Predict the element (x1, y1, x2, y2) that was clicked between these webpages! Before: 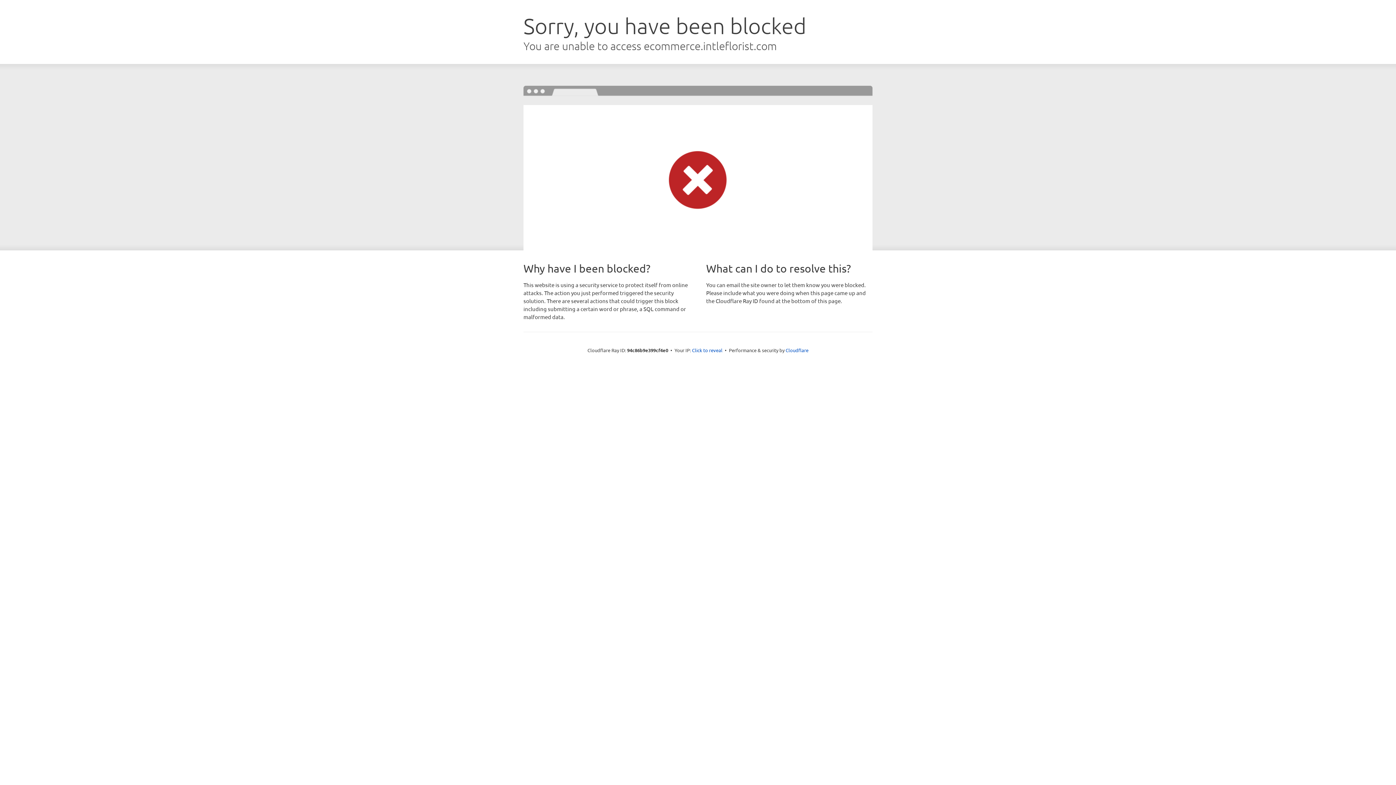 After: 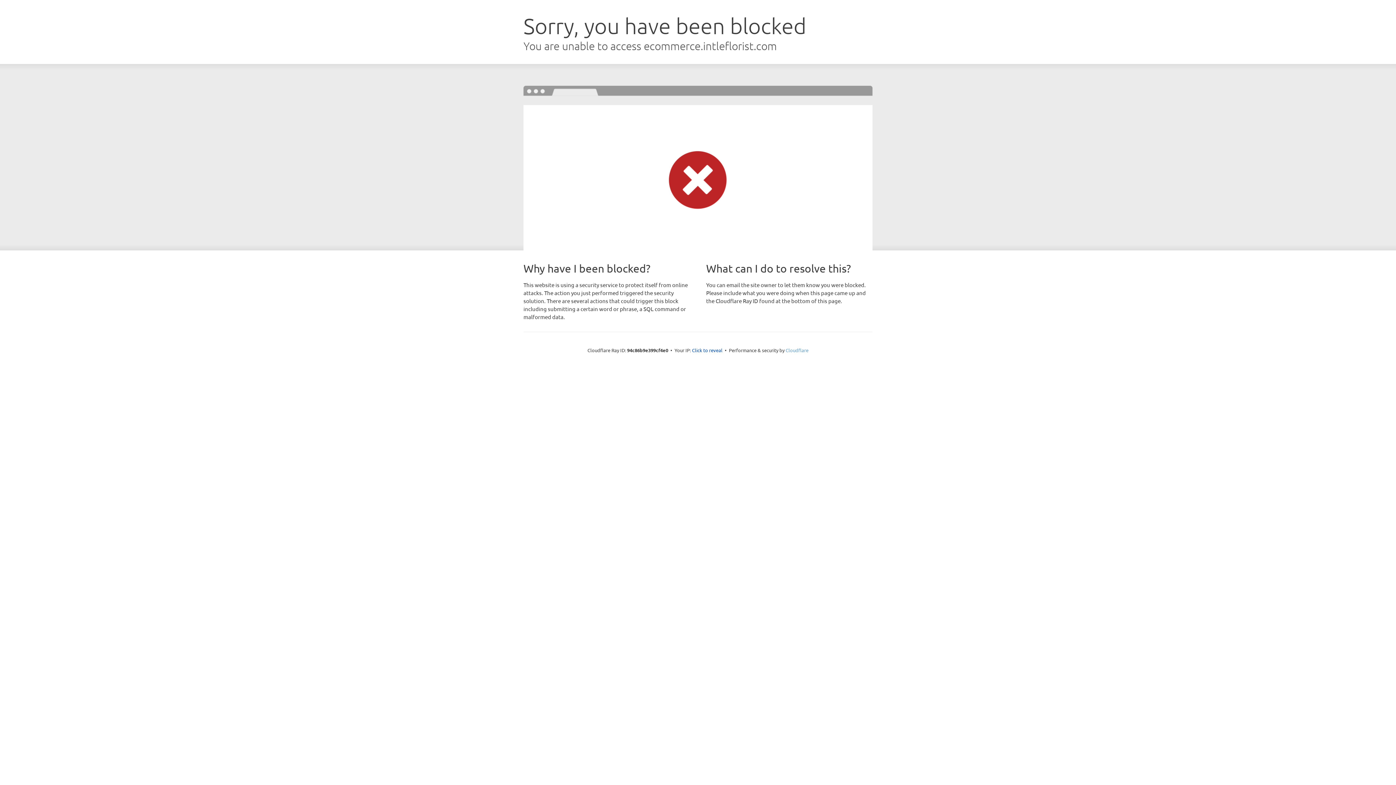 Action: label: Cloudflare bbox: (785, 347, 808, 353)